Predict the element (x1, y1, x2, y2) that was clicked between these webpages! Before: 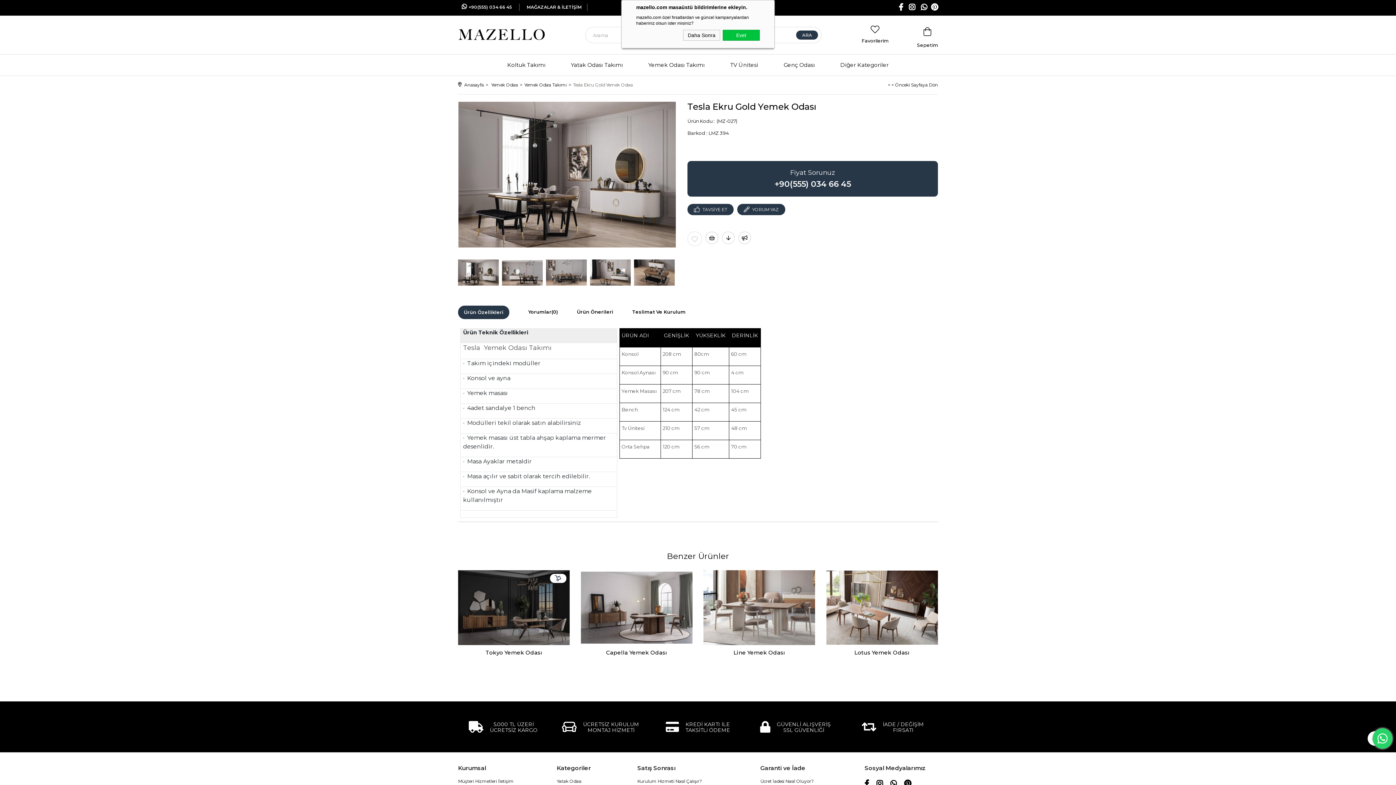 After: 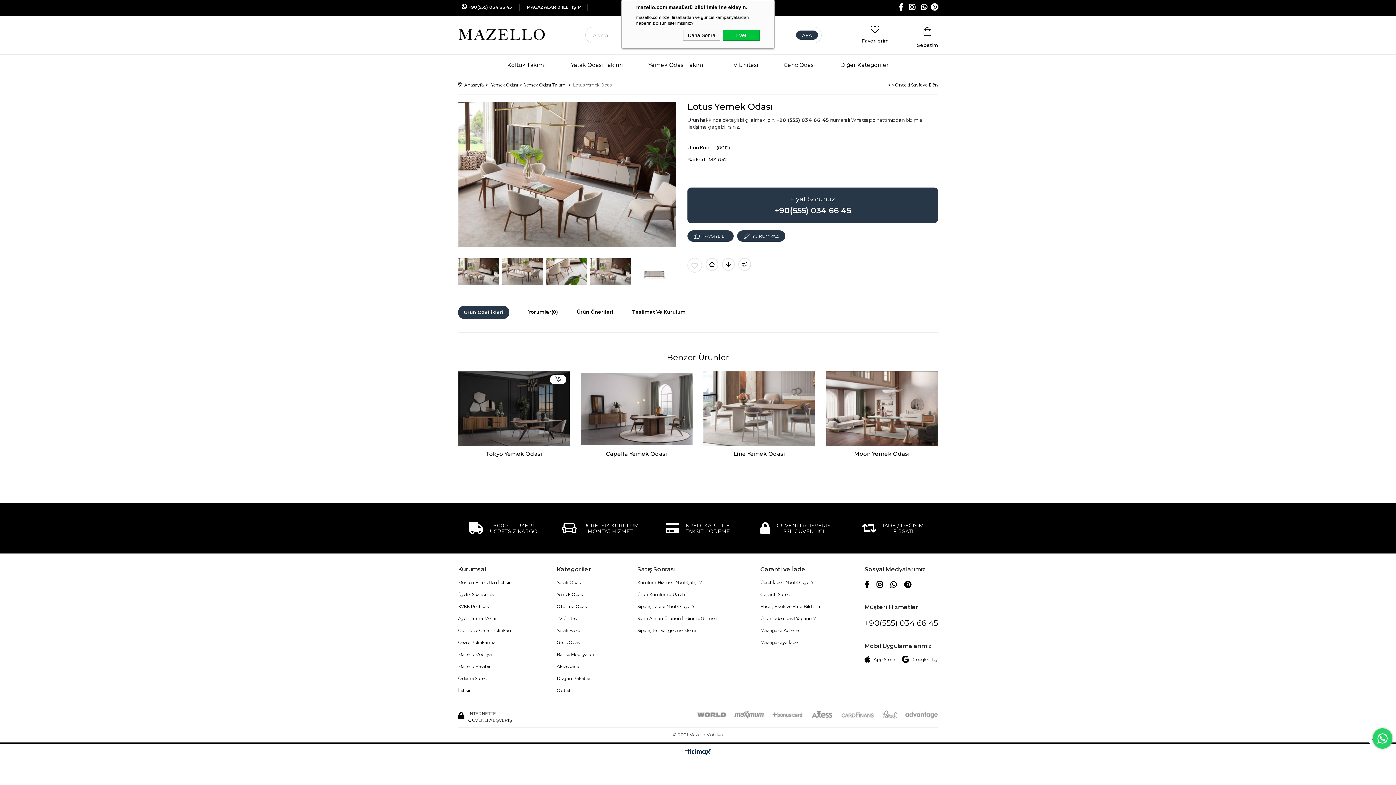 Action: label: Lotus Yemek Odası bbox: (830, 648, 934, 656)